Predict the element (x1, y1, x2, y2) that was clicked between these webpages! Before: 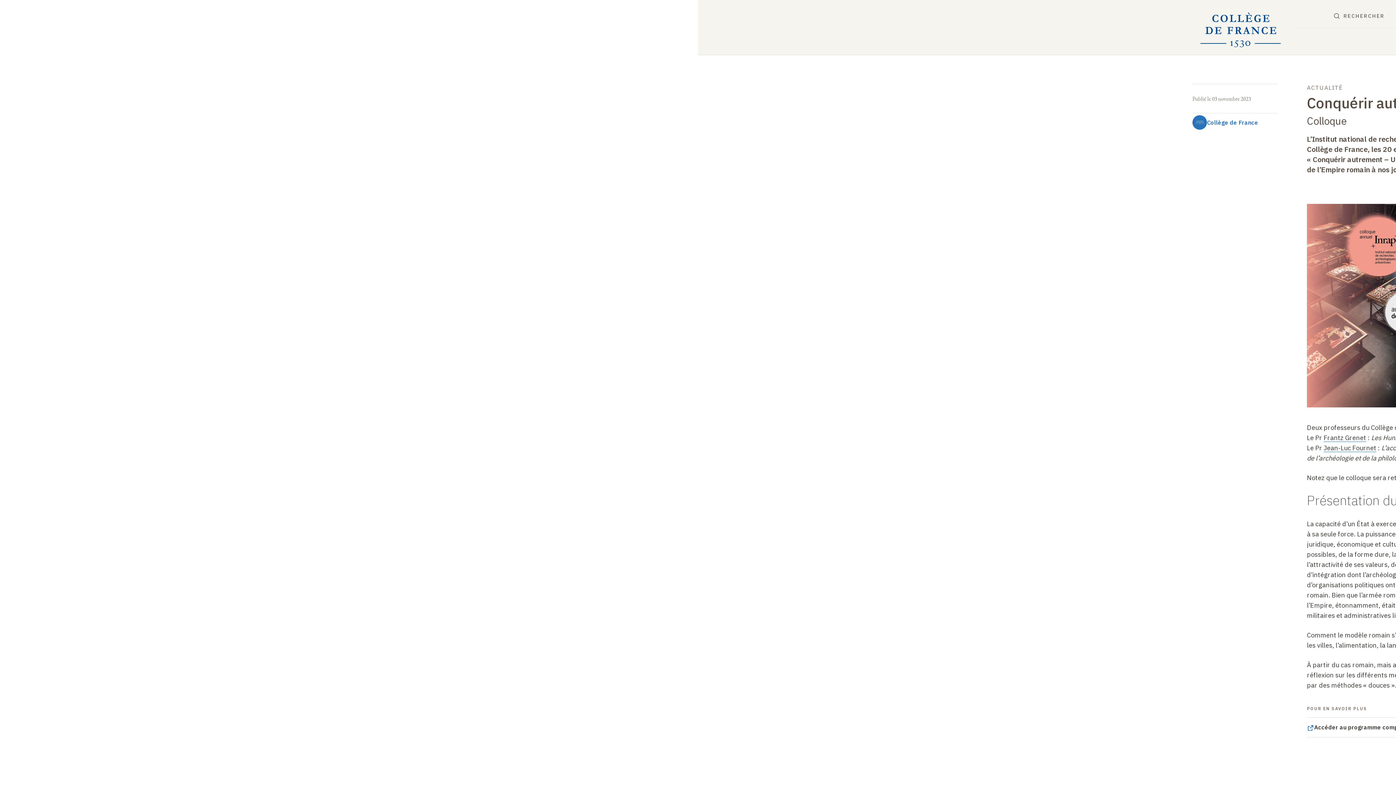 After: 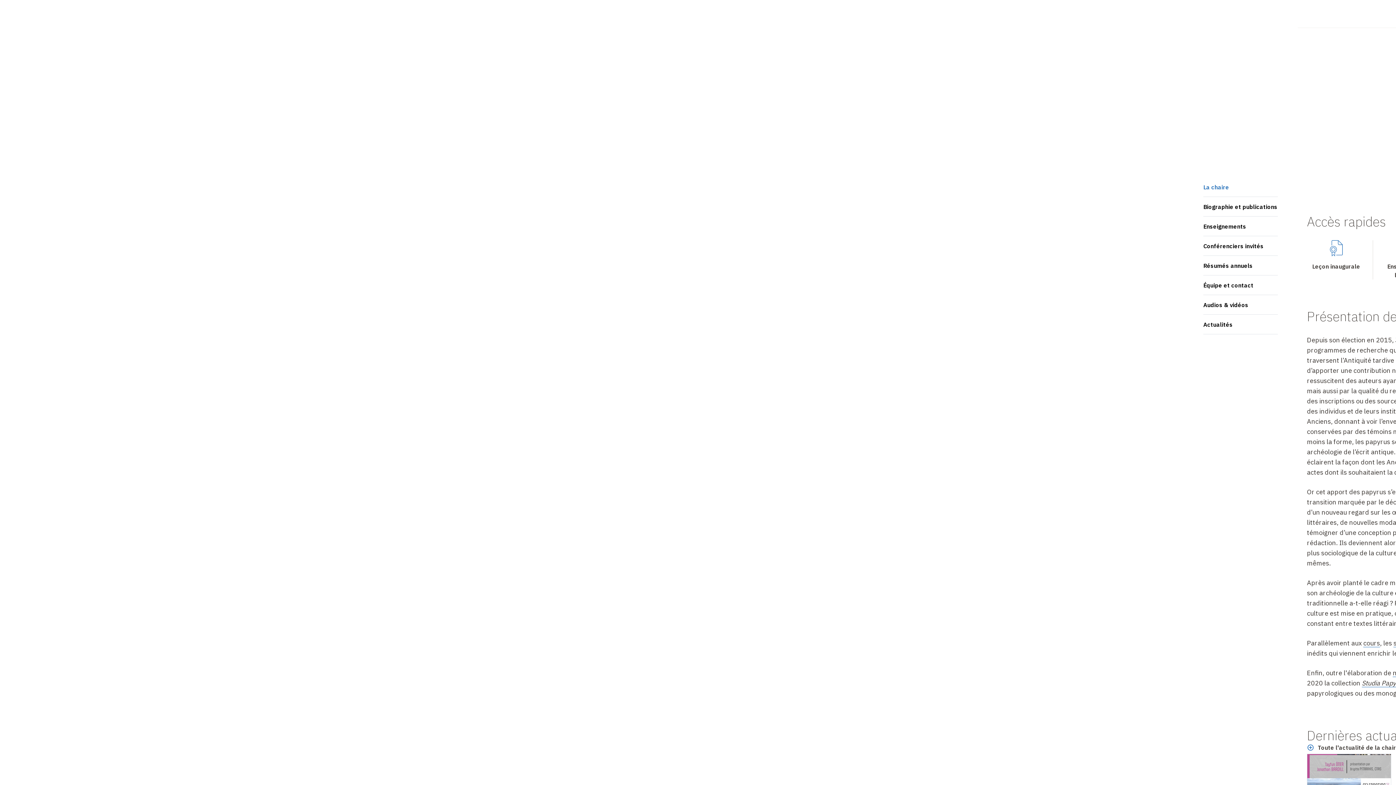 Action: bbox: (1324, 444, 1376, 452) label: Jean-Luc Fournet